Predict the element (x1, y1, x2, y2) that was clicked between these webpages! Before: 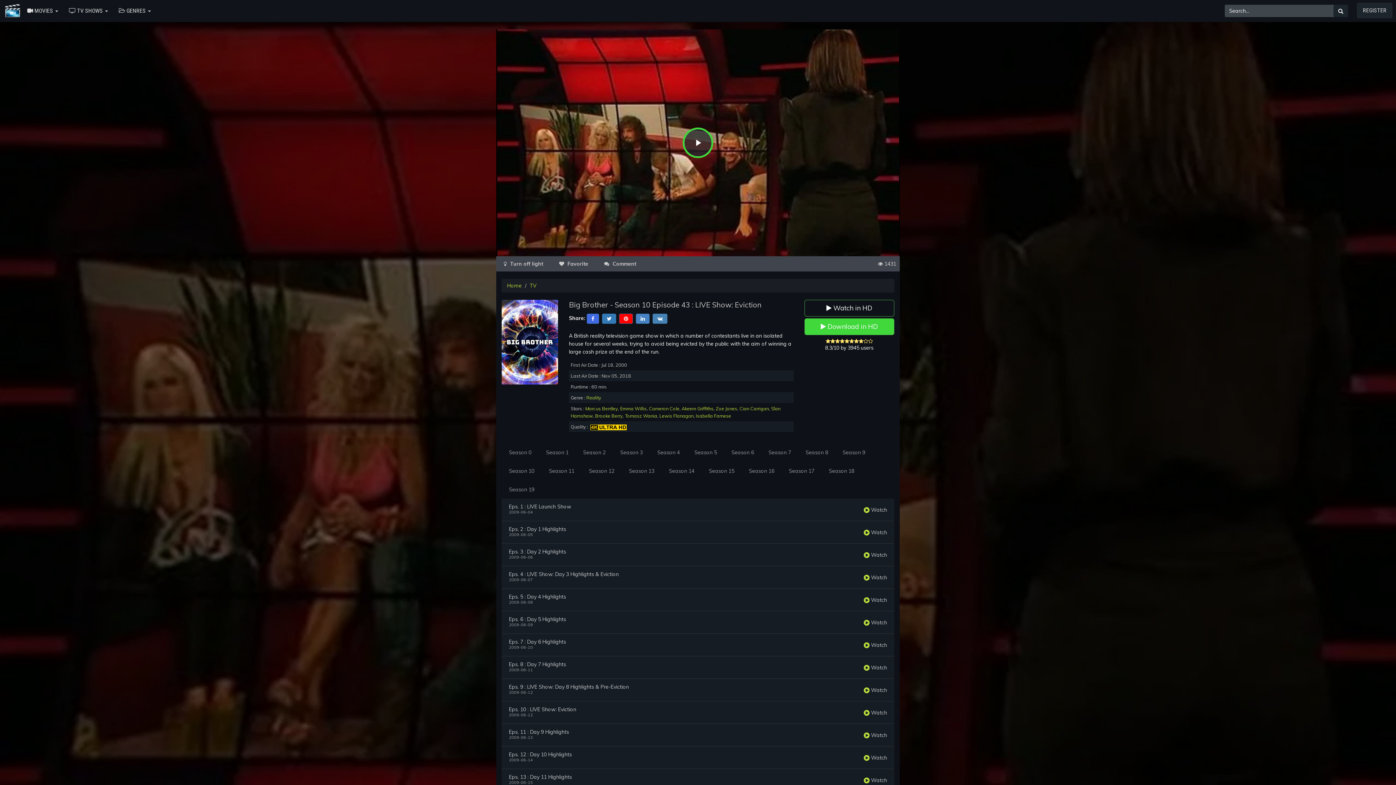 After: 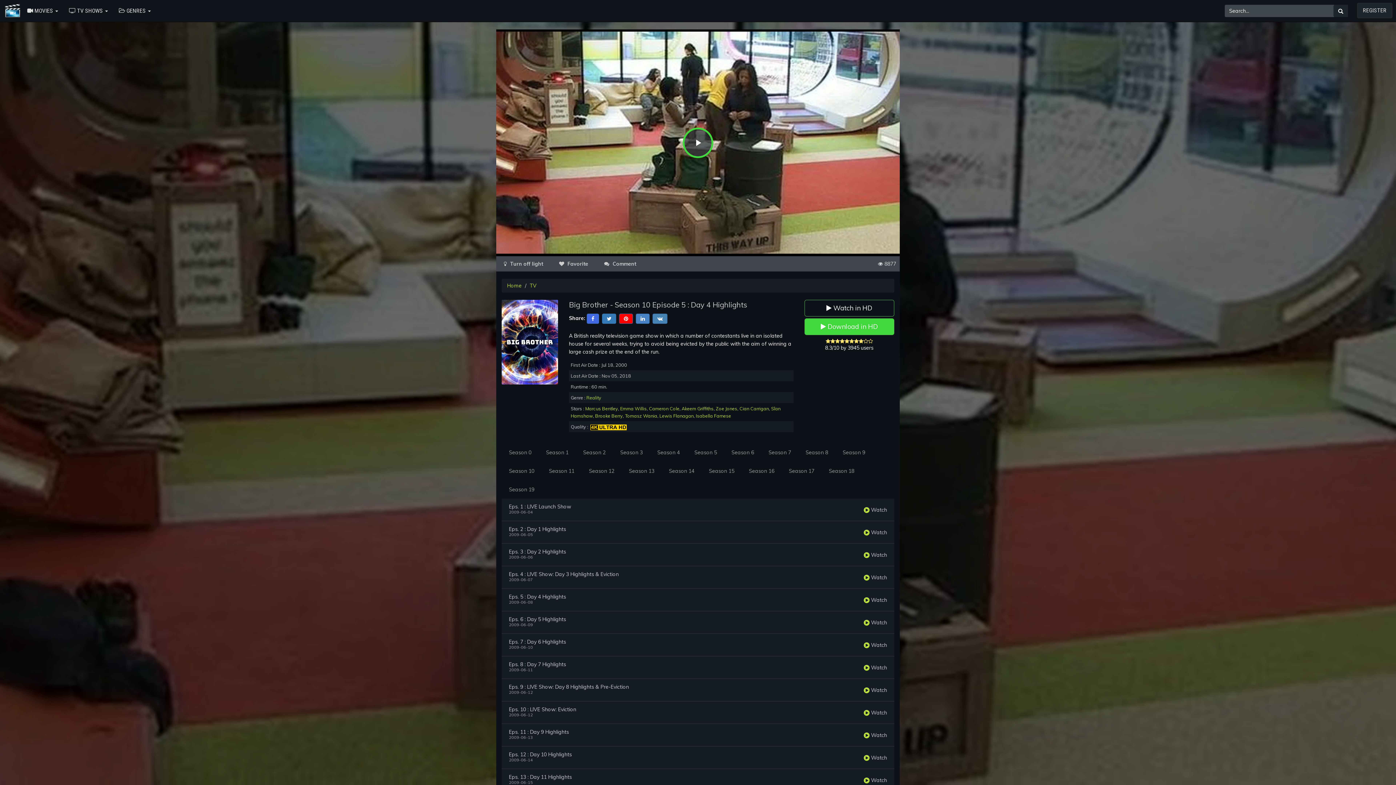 Action: label: Eps. 5 : Day 4 Highlights bbox: (509, 594, 566, 599)